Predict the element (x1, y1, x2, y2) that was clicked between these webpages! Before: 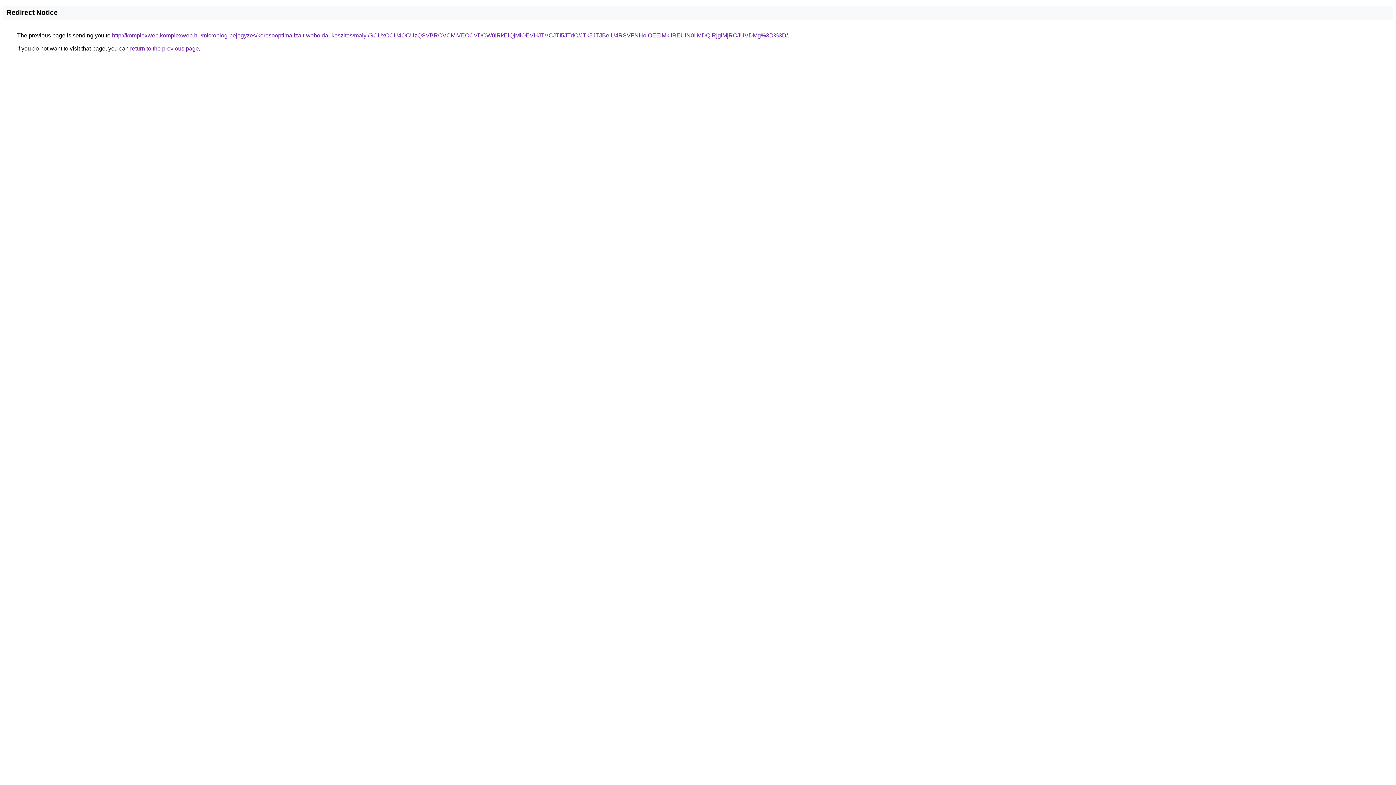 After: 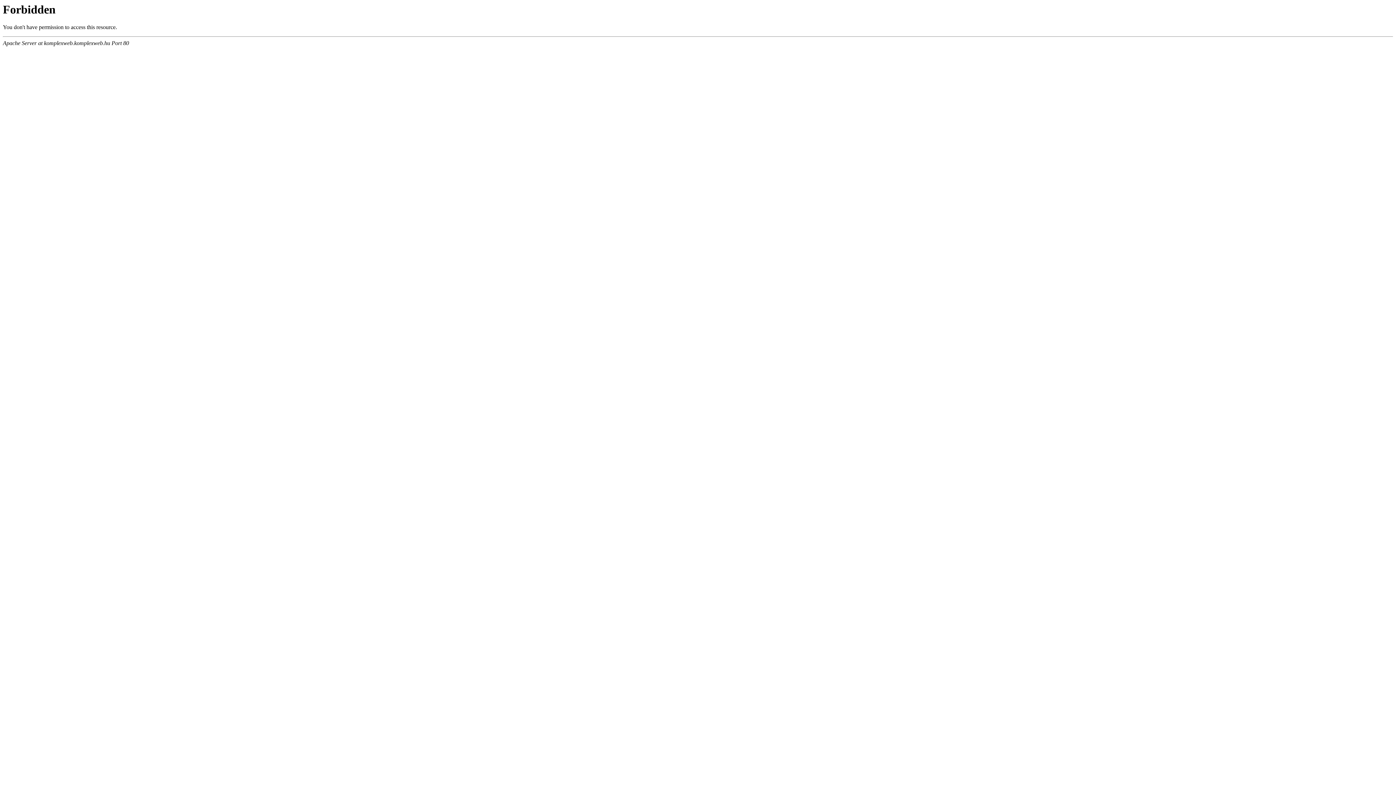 Action: bbox: (112, 32, 788, 38) label: http://komplexweb.komplexweb.hu/microblog-bejegyzes/keresooptimalizalt-weboldal-keszites/malyi/SCUxOCU4OCUzQSVBRCVCMiVEOCVDOW0lRkElQjMlOEVHJTVCJTI5JTdC/JTk5JTJBeiU4RSVFNHolOEElMkIlREUlN0IlMDQlRjglMjRCJUVDMg%3D%3D/